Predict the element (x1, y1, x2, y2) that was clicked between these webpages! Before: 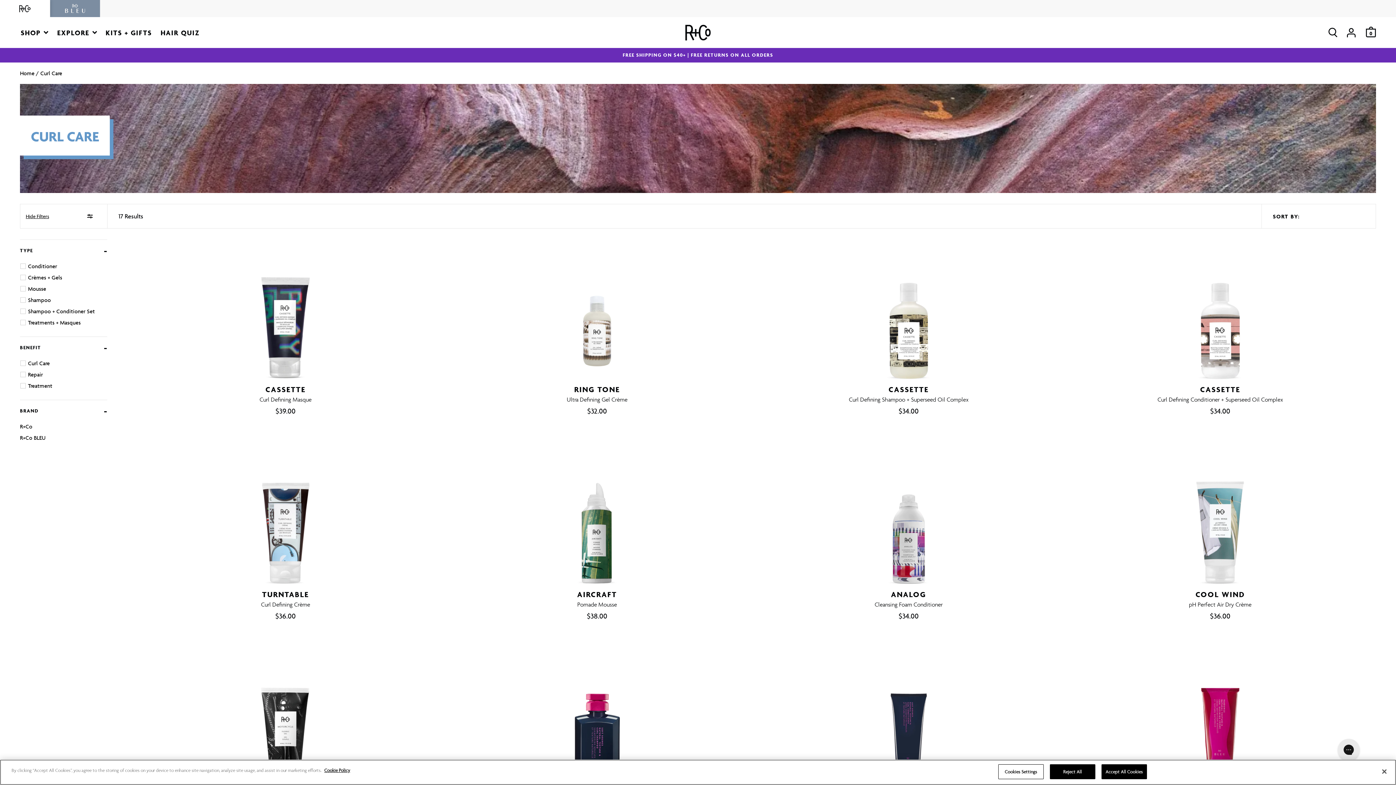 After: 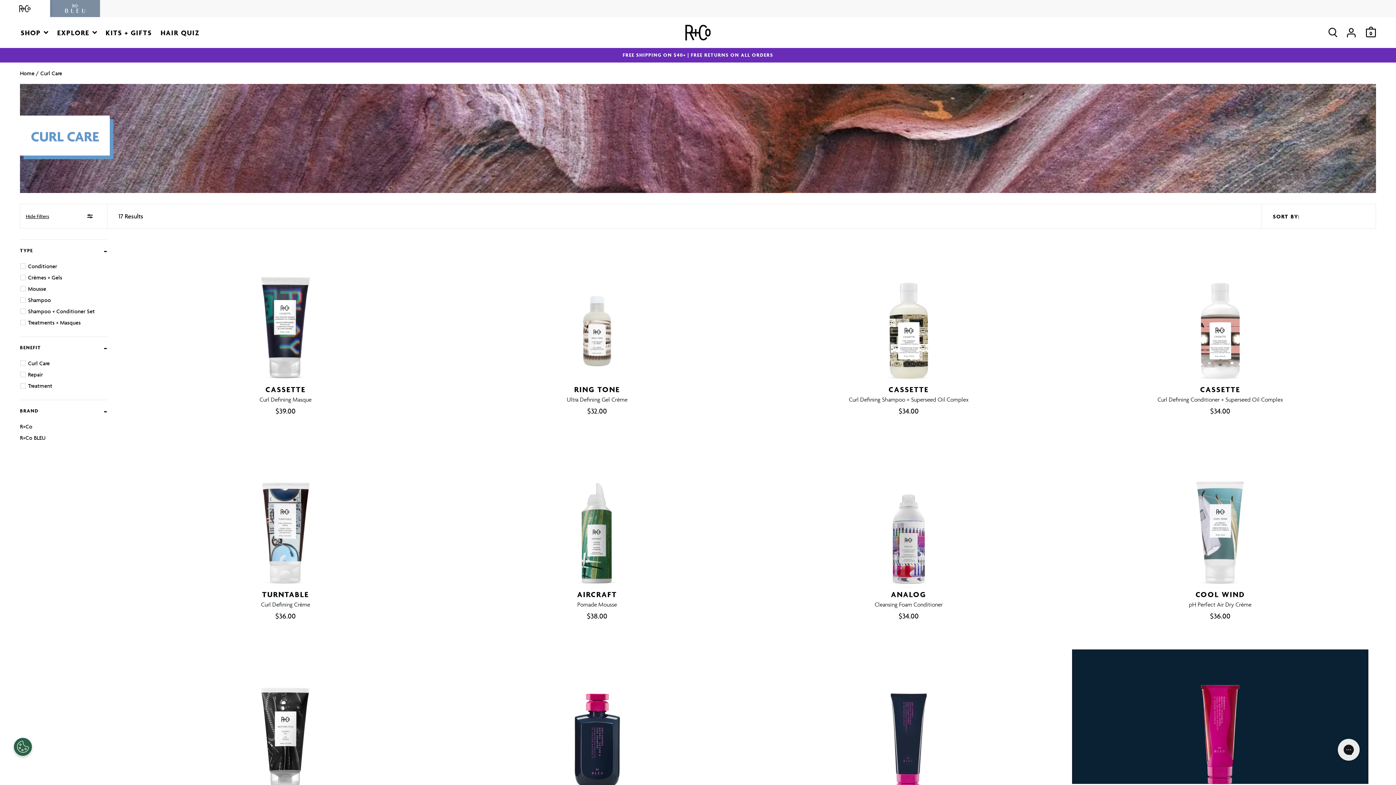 Action: label: Reject All bbox: (1050, 764, 1095, 779)